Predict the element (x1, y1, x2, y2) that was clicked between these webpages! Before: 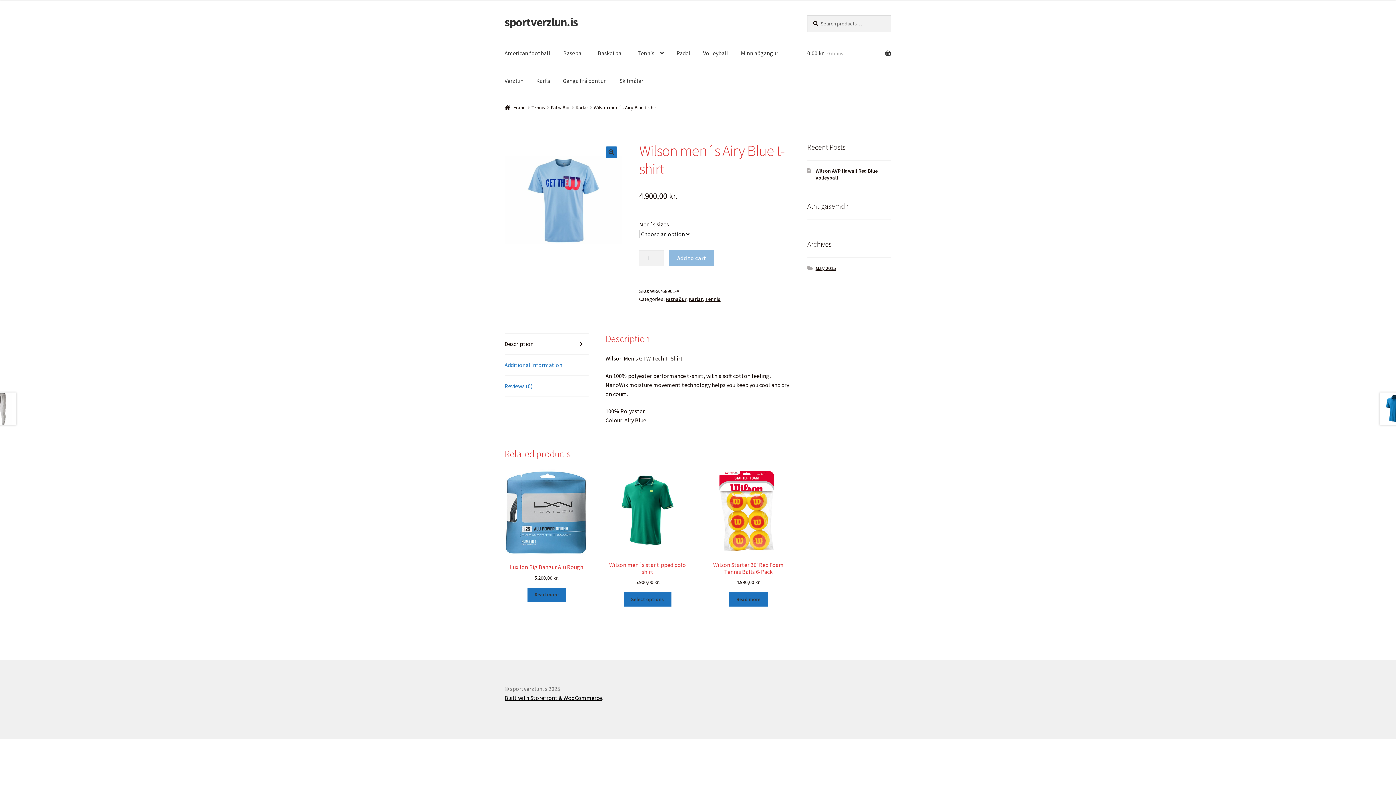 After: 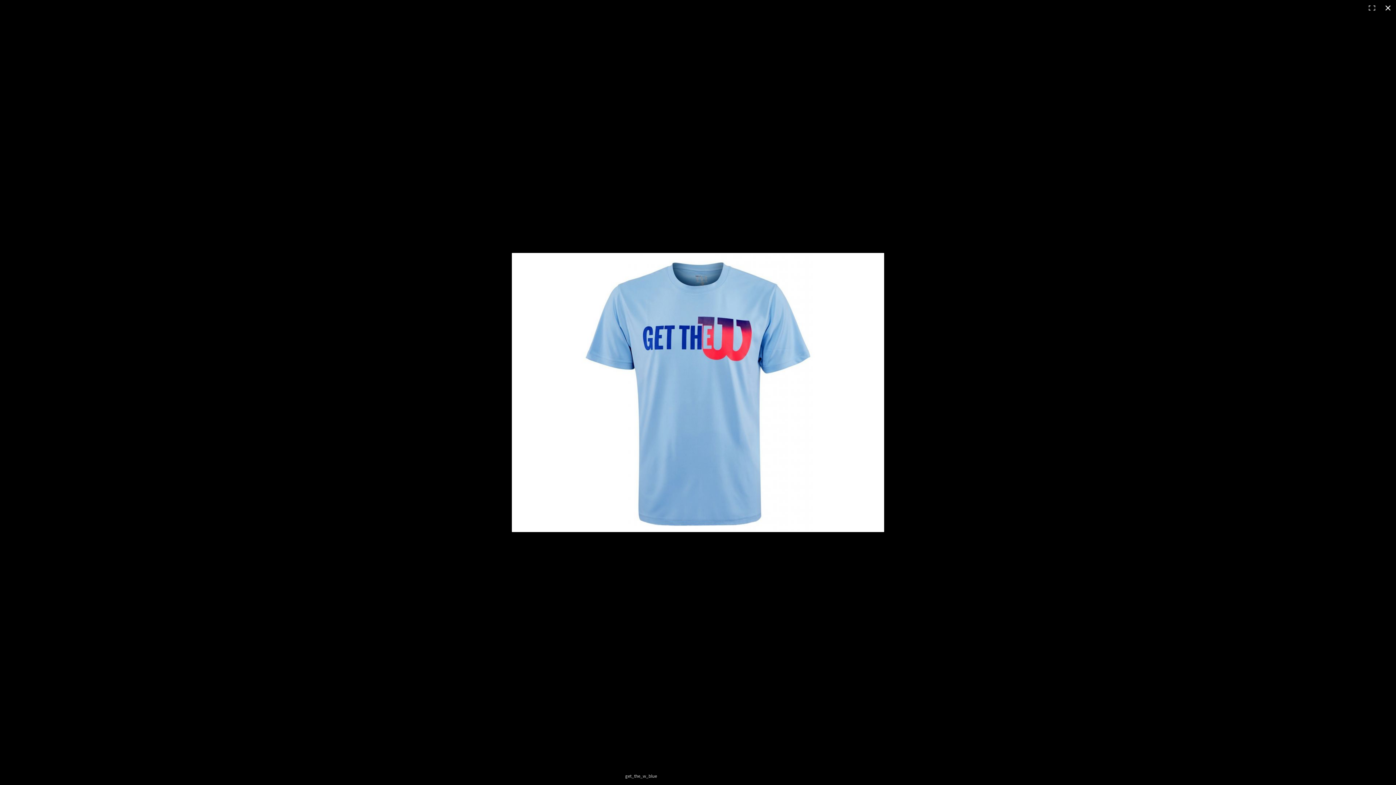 Action: bbox: (605, 146, 617, 158)